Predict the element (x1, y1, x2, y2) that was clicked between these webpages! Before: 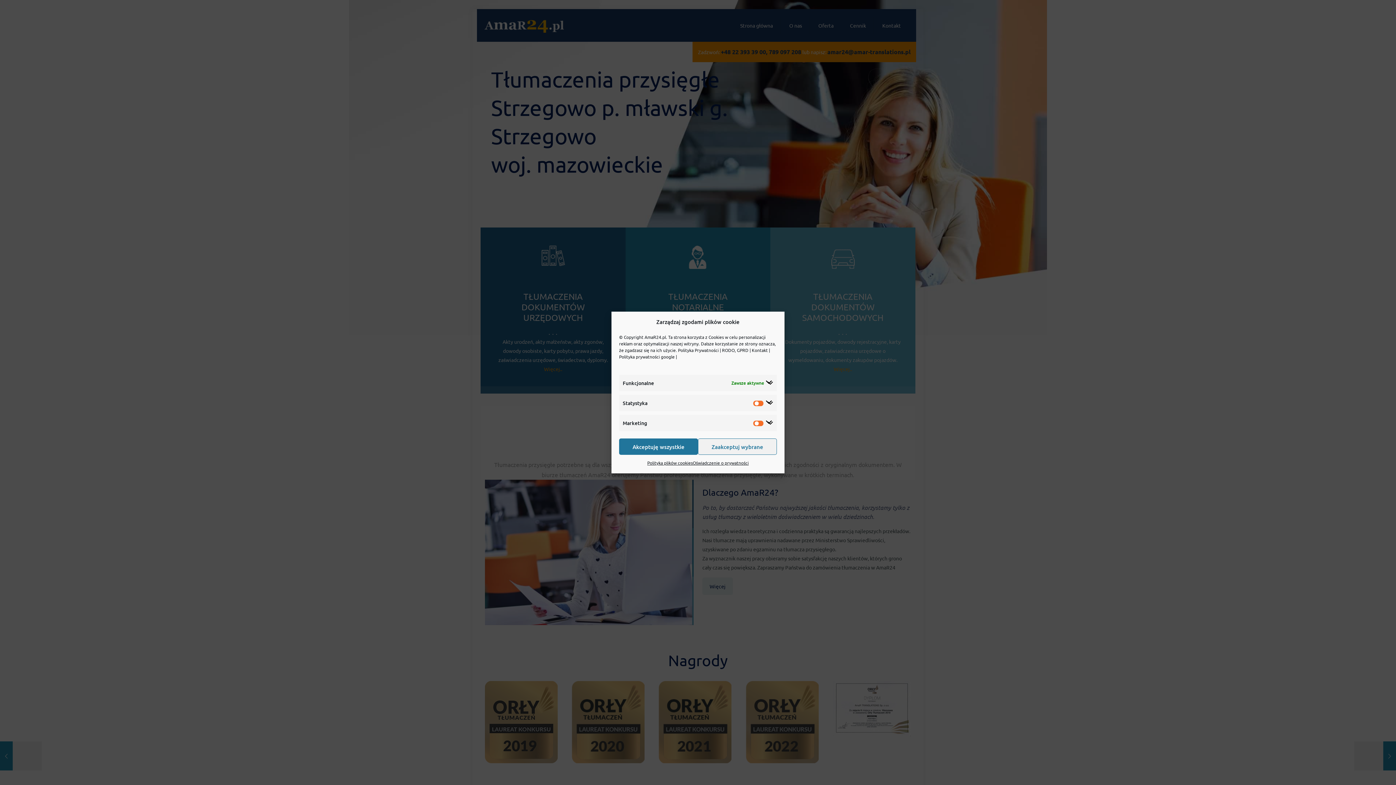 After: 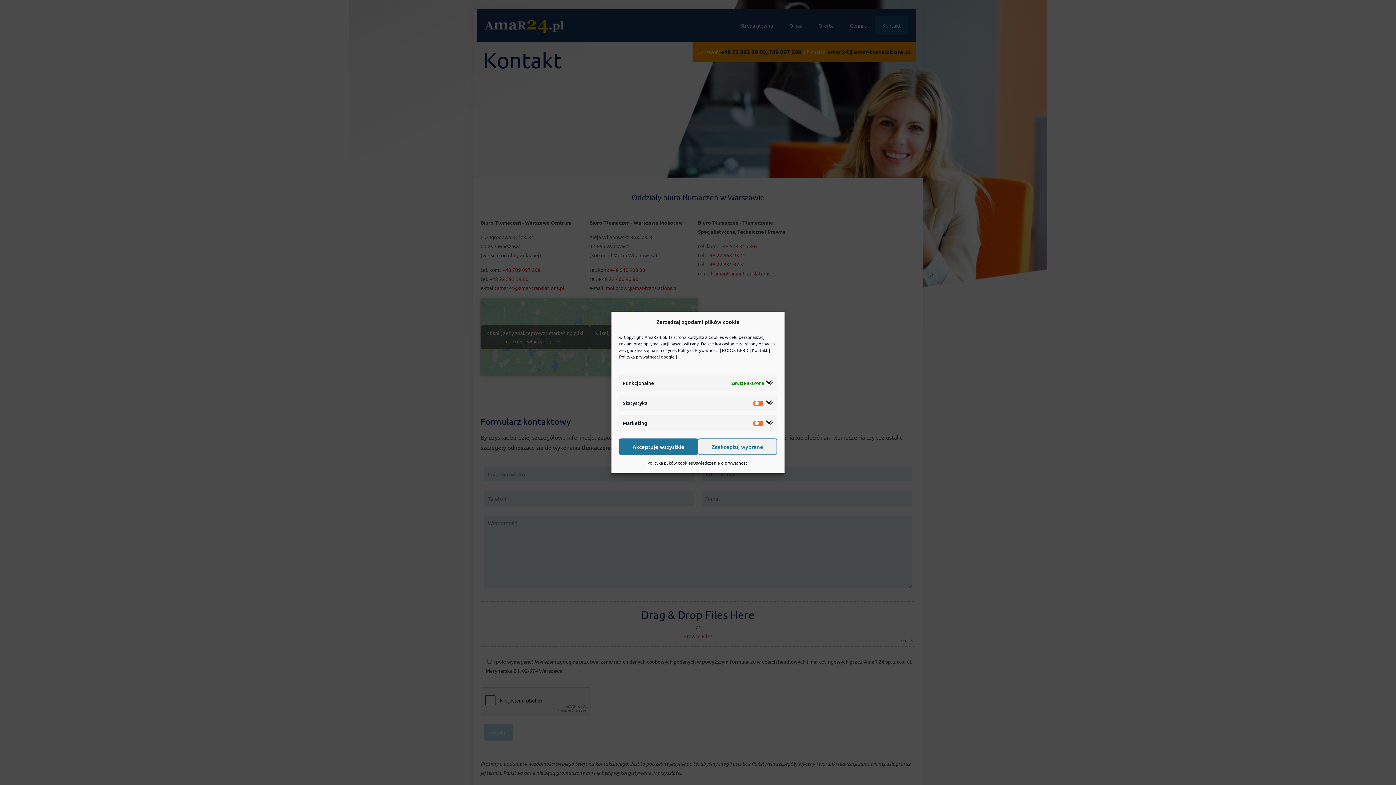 Action: label: Kontakt bbox: (752, 347, 768, 353)